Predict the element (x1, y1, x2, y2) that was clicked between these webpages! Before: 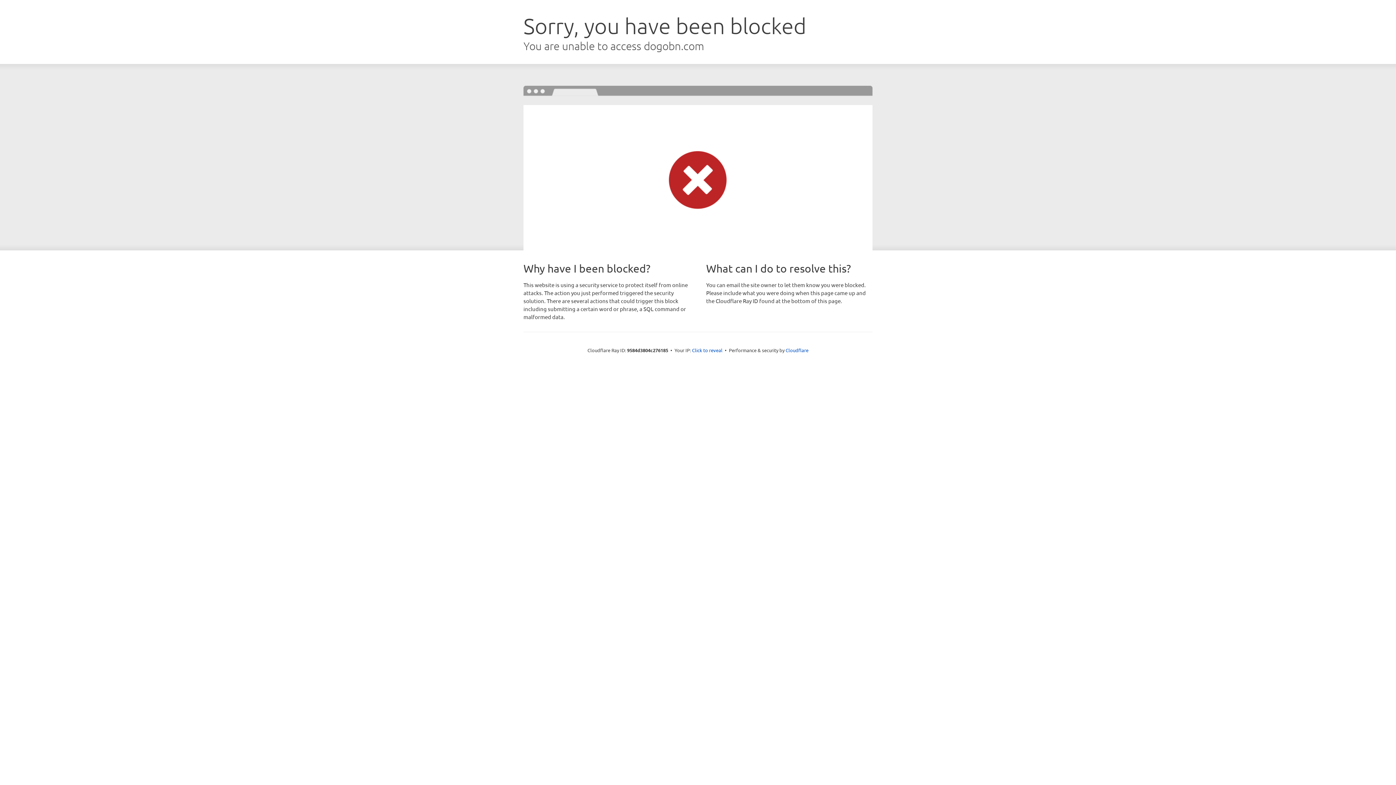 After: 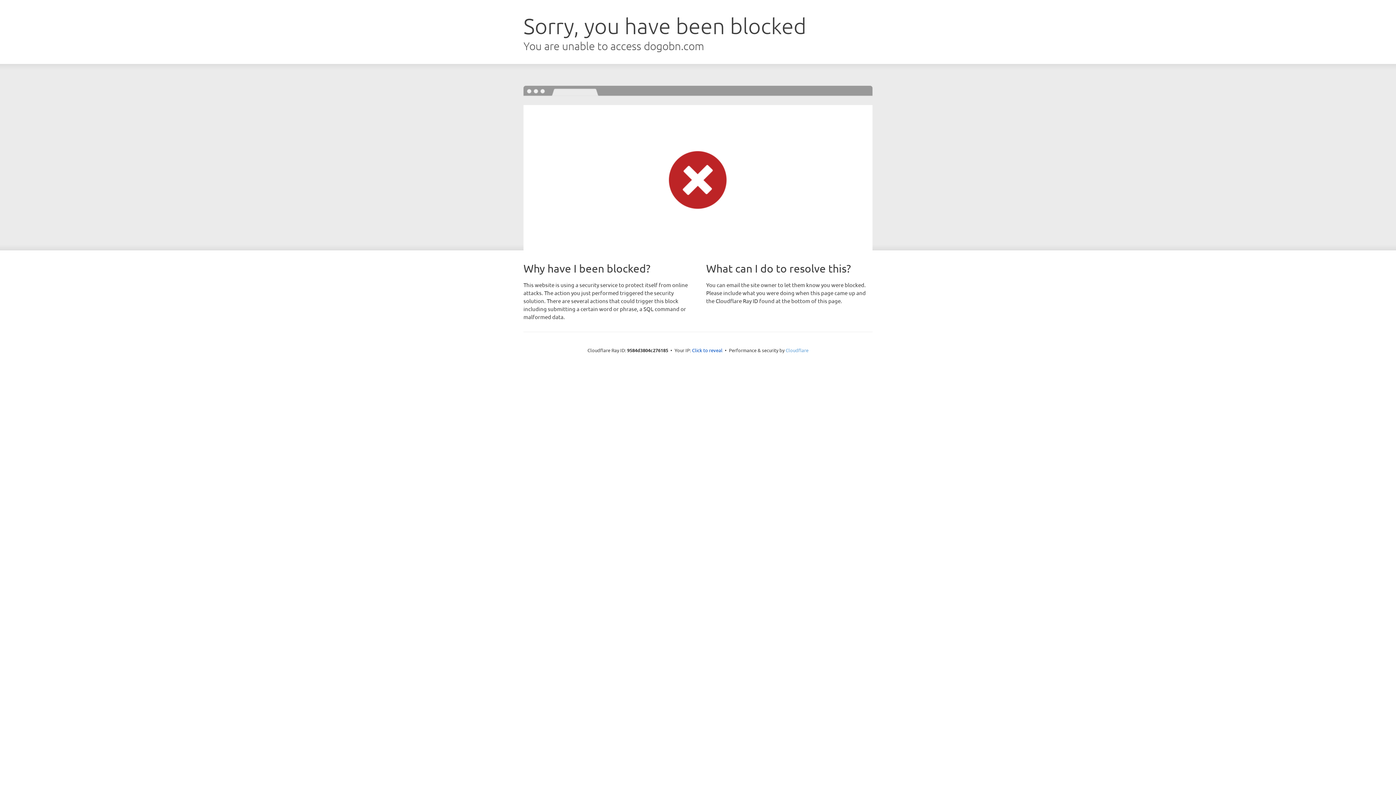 Action: label: Cloudflare bbox: (785, 347, 808, 353)